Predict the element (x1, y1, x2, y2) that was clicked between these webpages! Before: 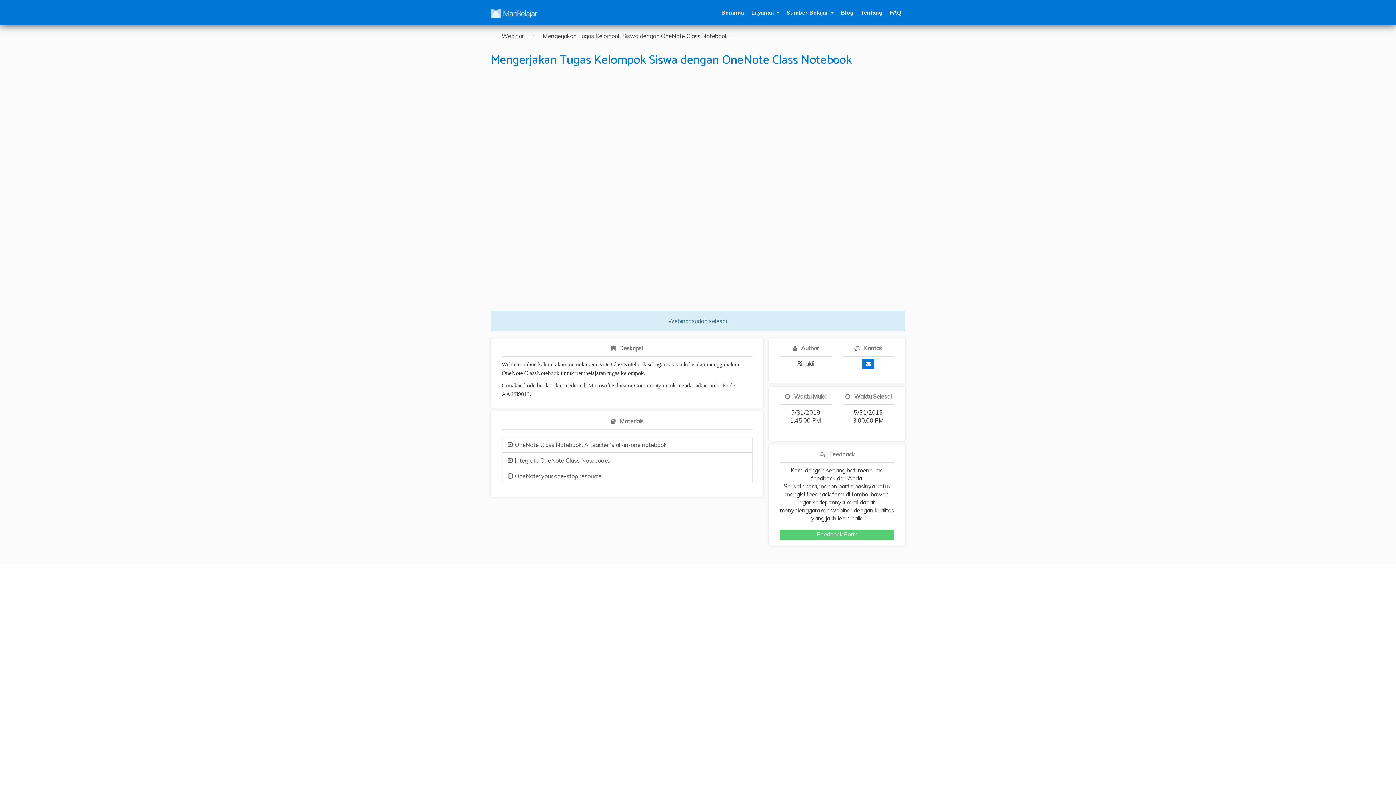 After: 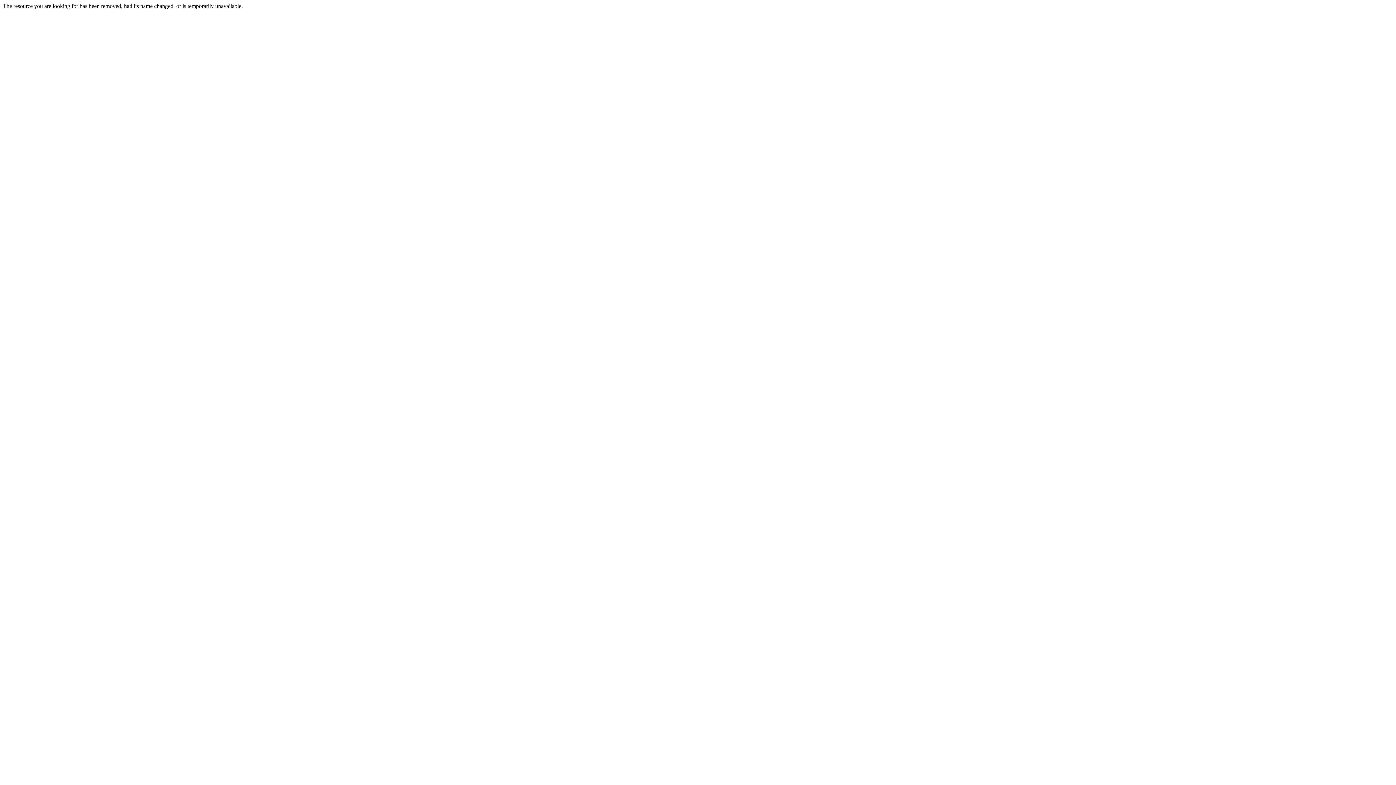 Action: bbox: (496, 29, 529, 42) label: Webinar